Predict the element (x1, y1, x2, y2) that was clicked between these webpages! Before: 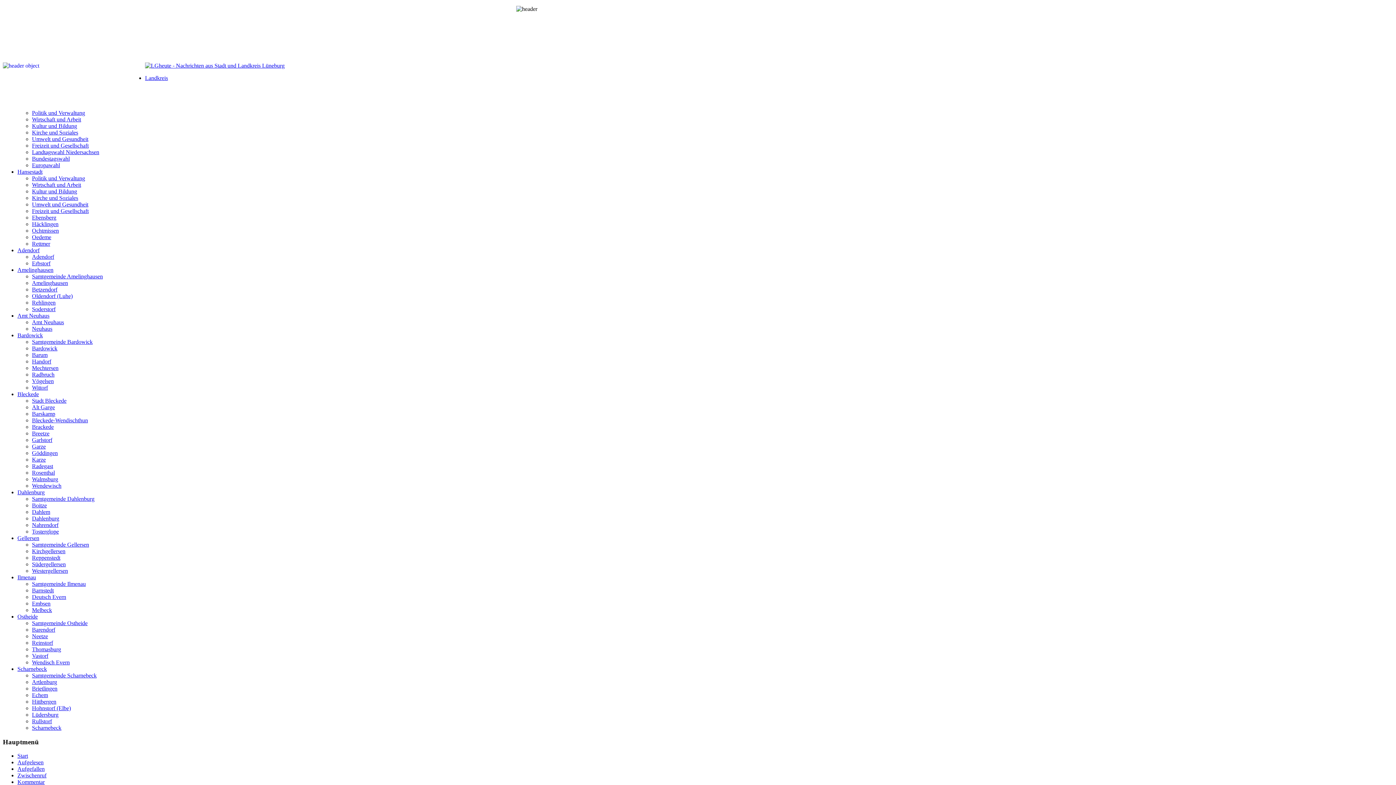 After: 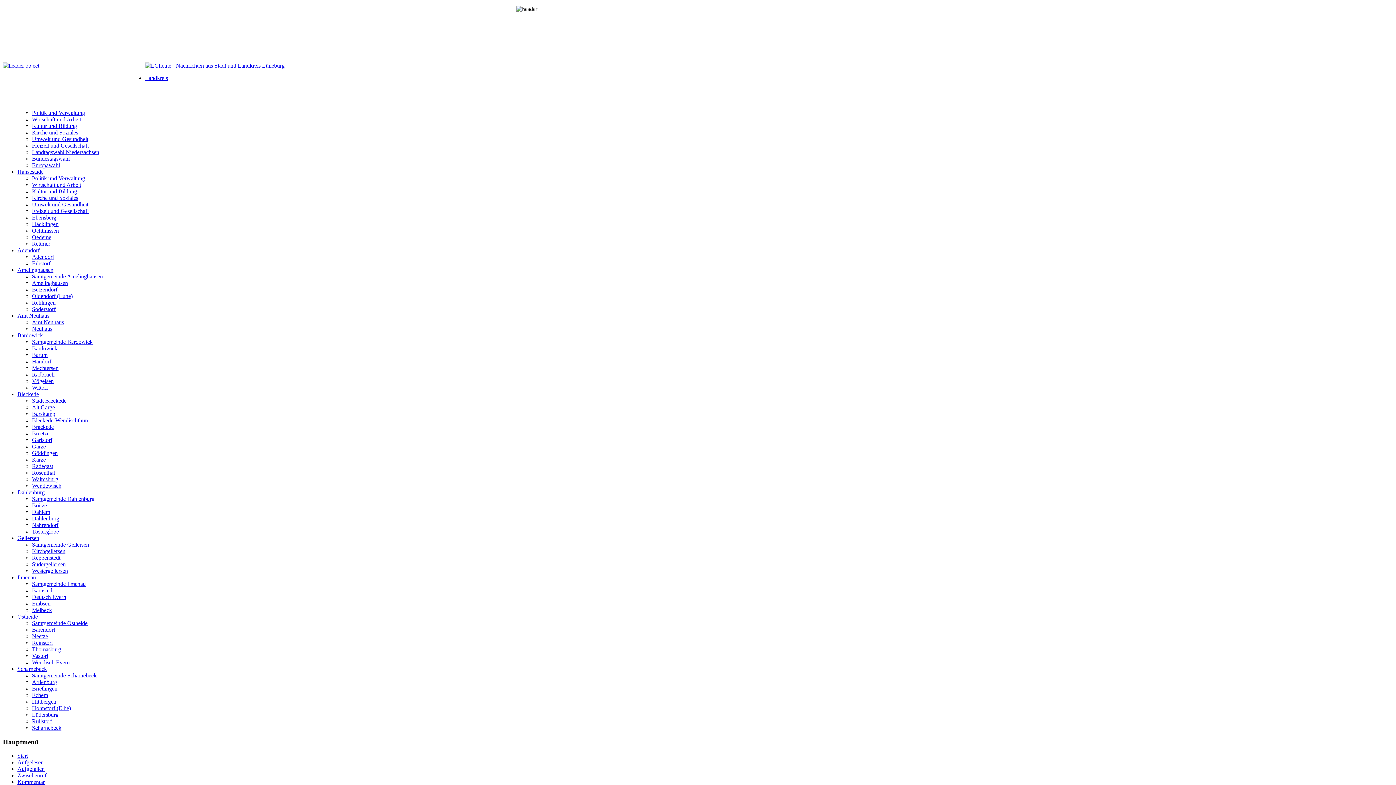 Action: bbox: (17, 779, 44, 785) label: Kommentar